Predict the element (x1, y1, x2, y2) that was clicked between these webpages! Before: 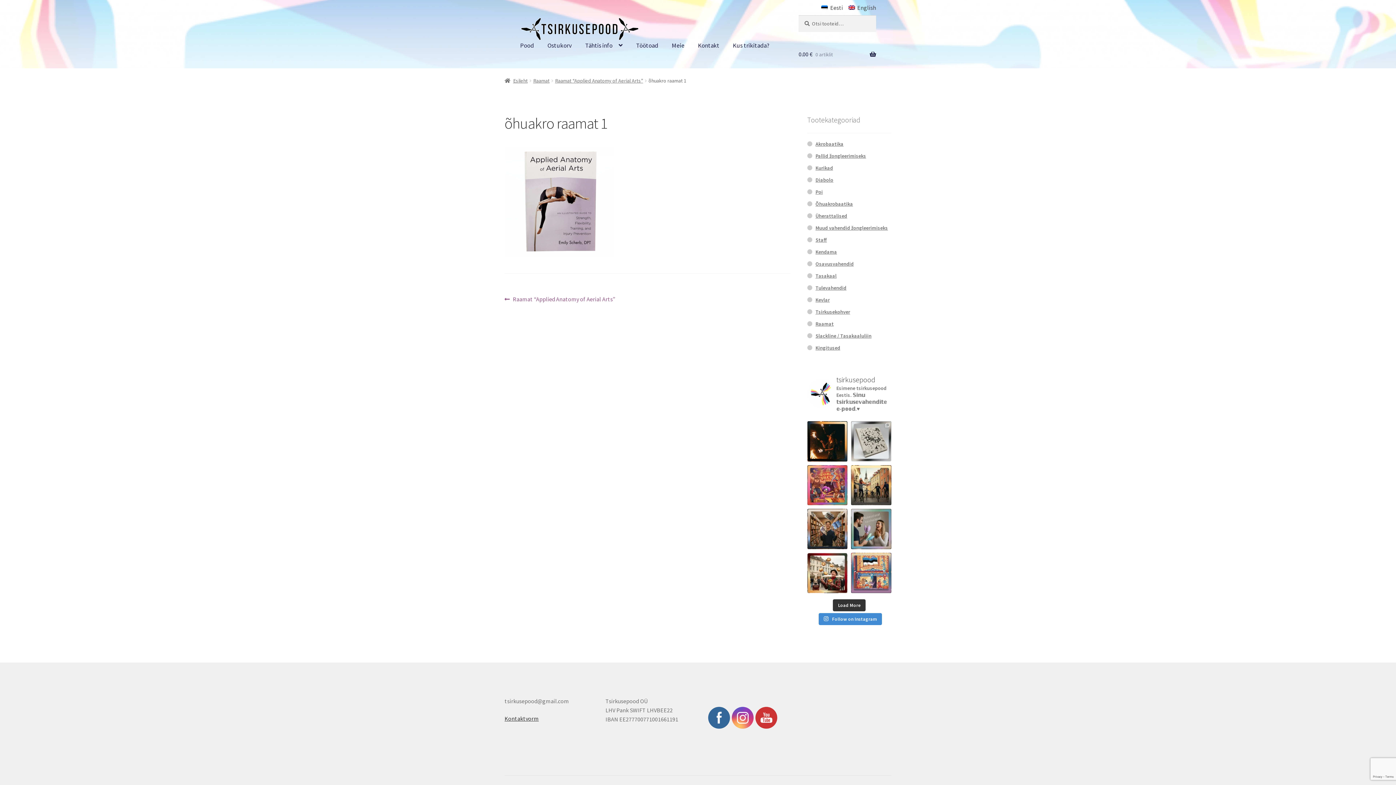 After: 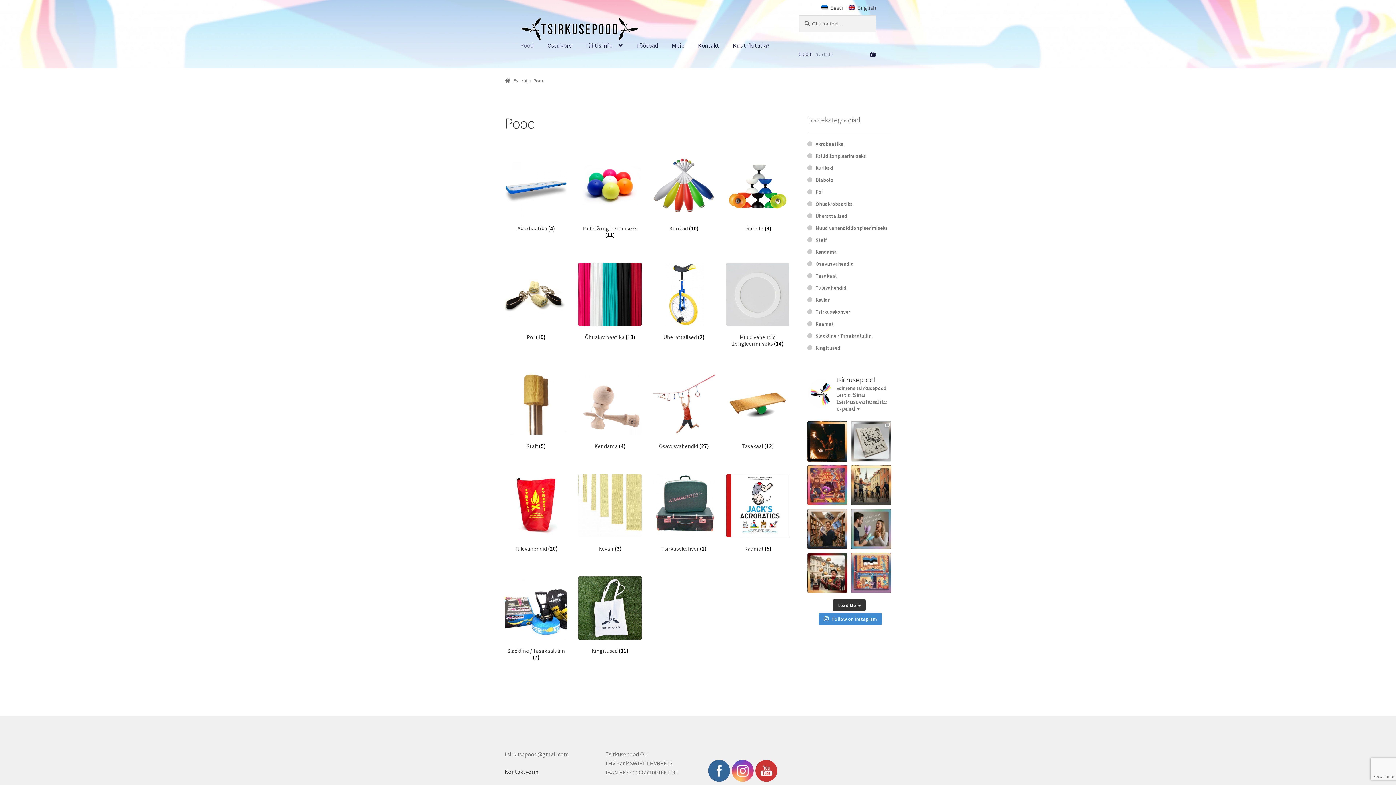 Action: bbox: (514, 40, 540, 56) label: Pood